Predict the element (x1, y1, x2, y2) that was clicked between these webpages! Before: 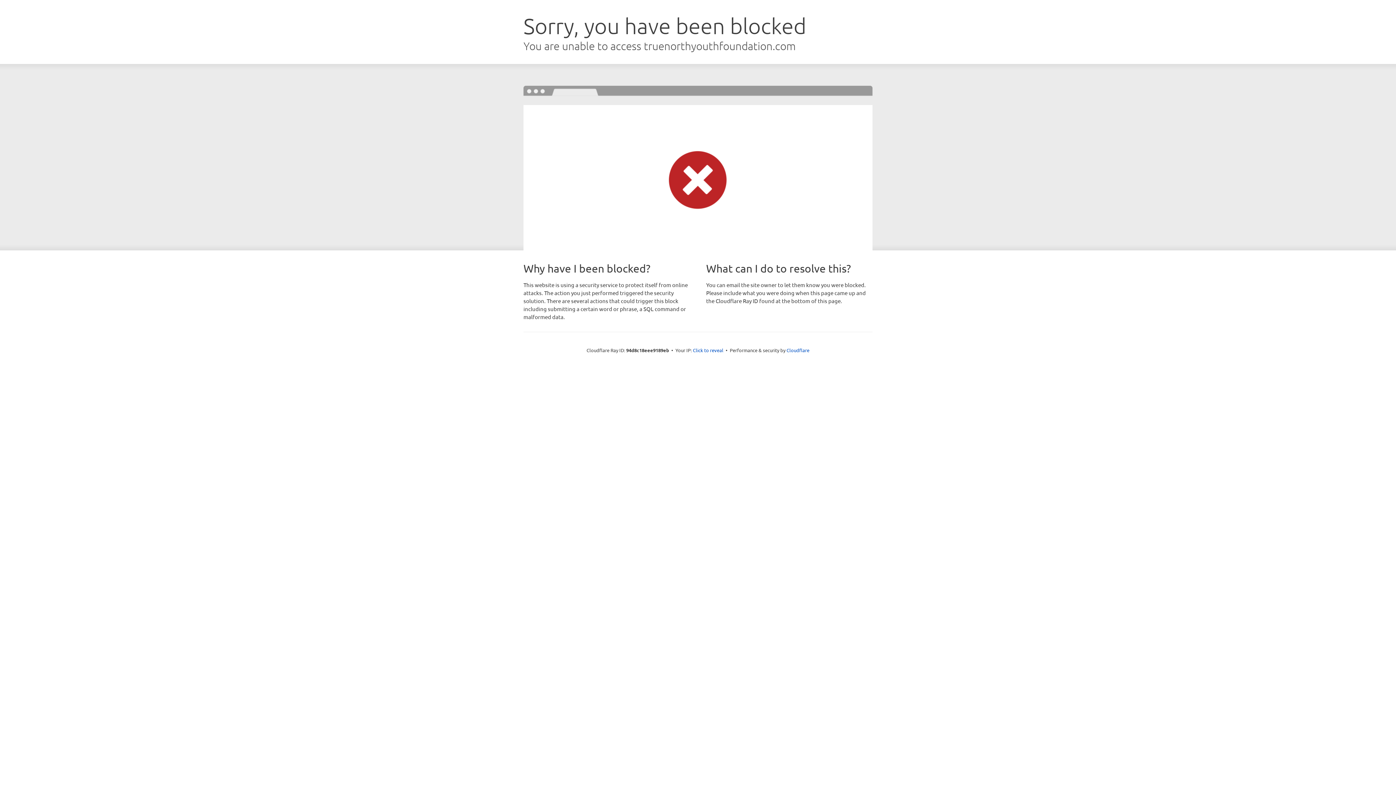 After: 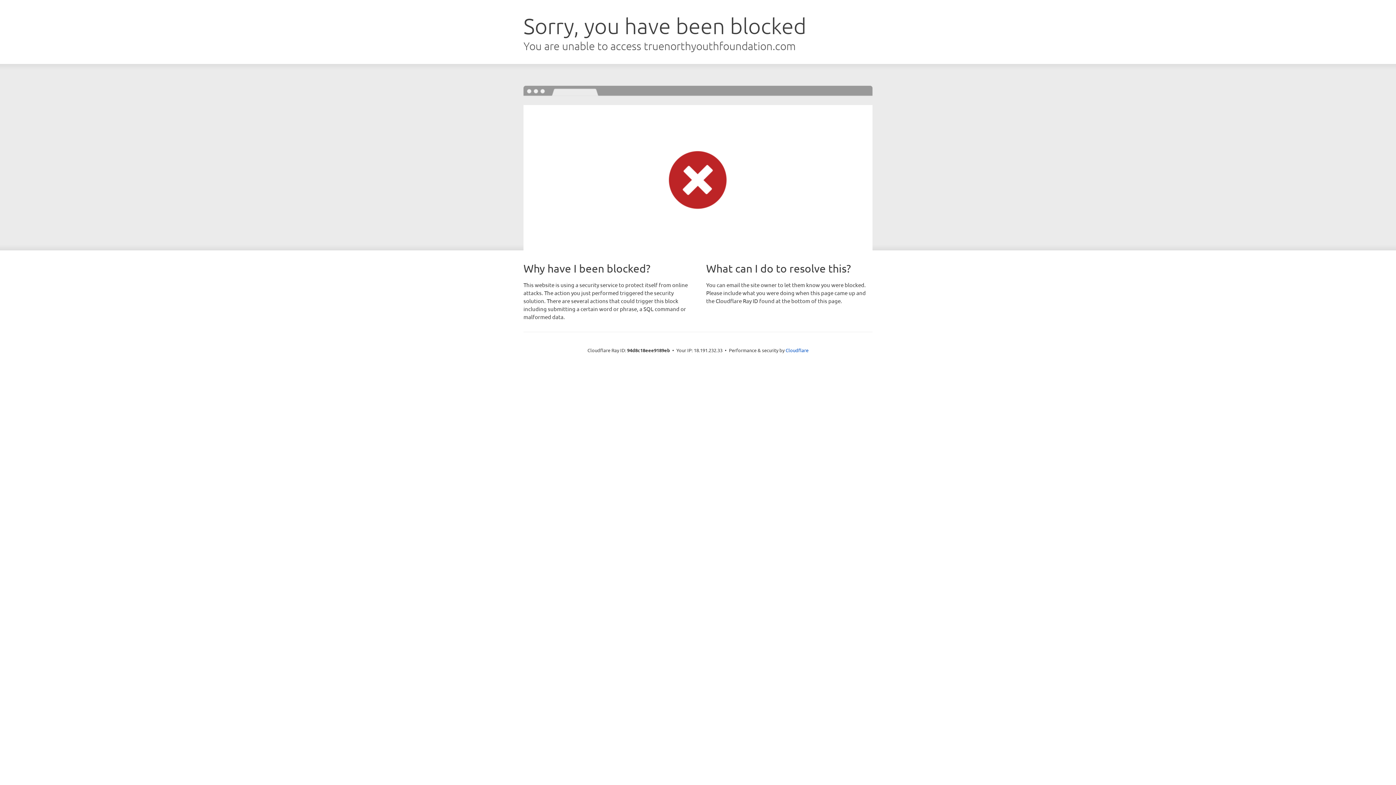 Action: bbox: (693, 346, 723, 353) label: Click to reveal